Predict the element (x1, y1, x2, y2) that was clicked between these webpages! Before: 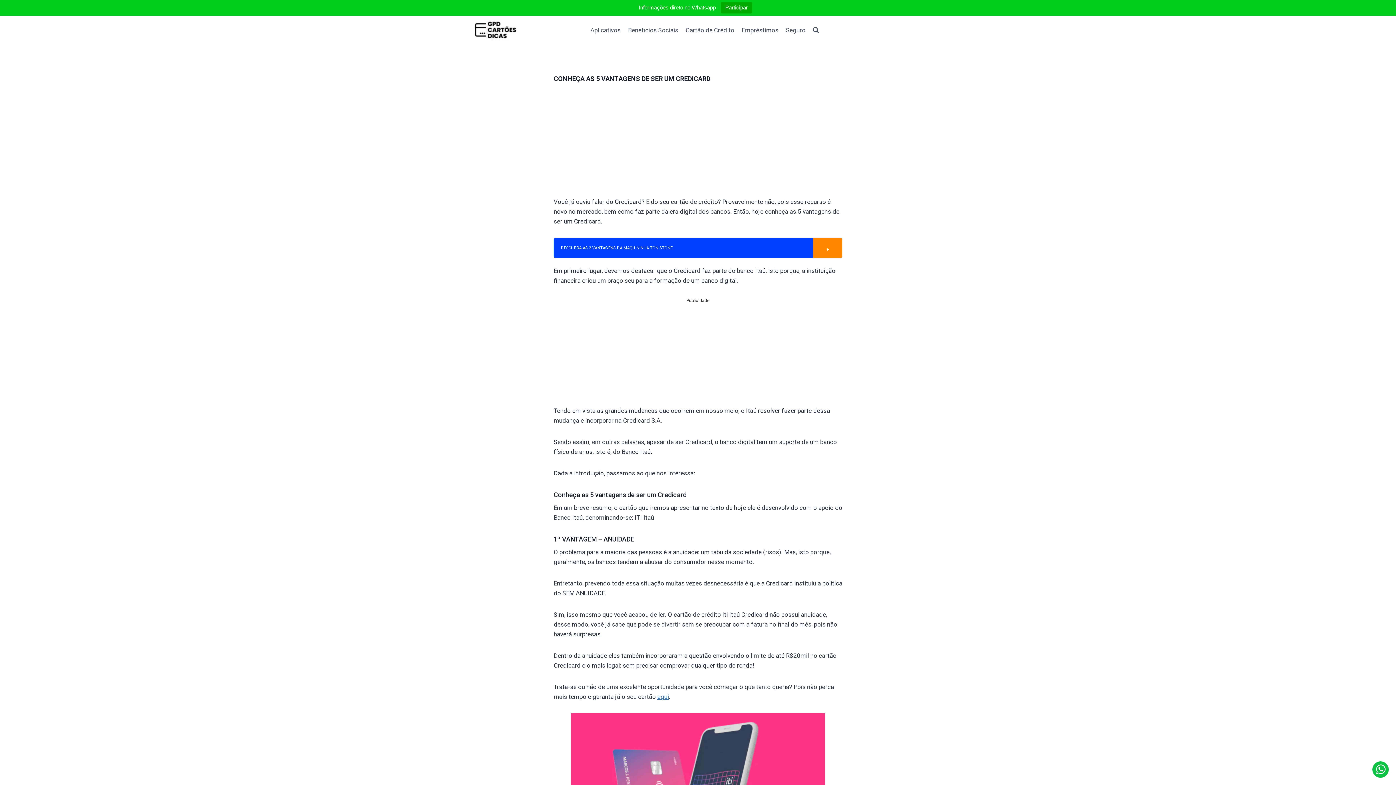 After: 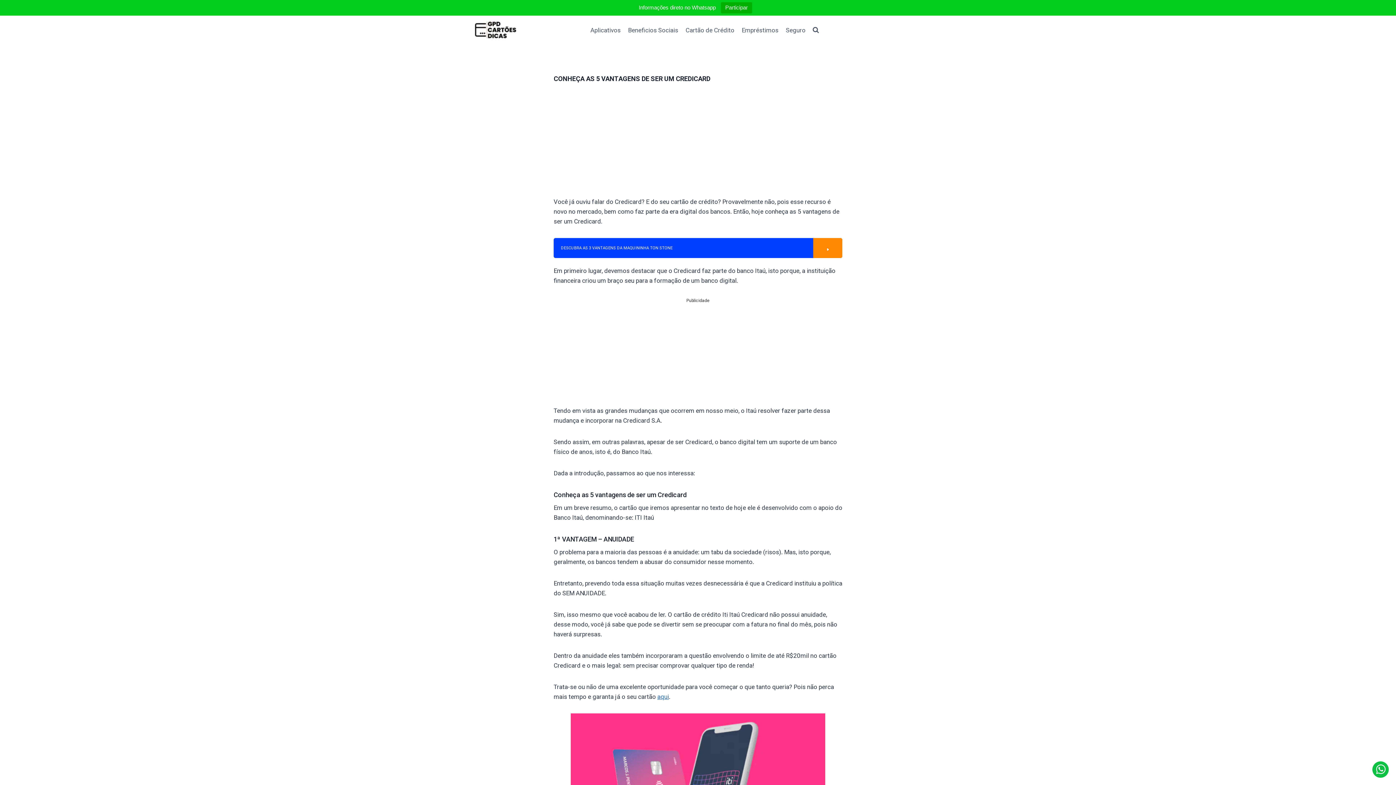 Action: bbox: (721, 2, 752, 13) label: Participar